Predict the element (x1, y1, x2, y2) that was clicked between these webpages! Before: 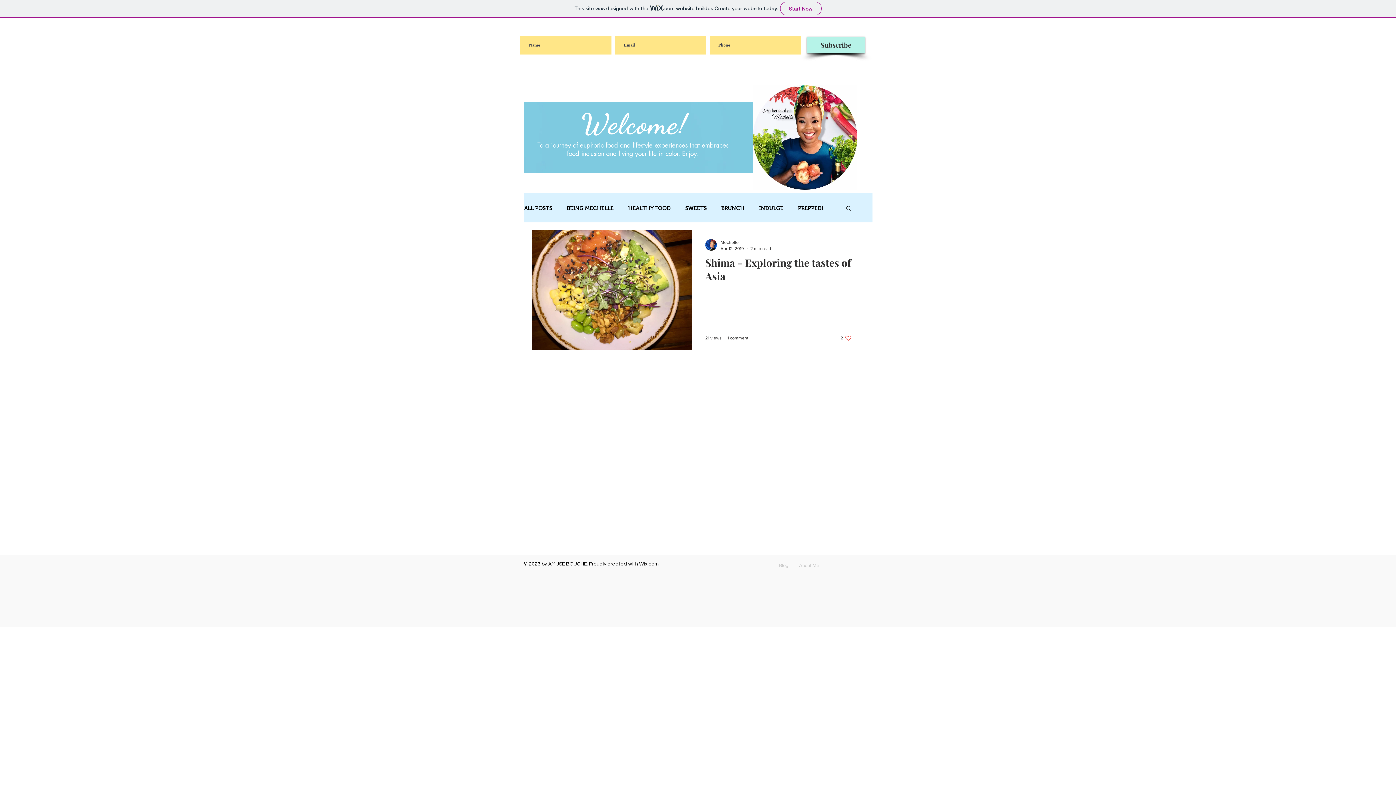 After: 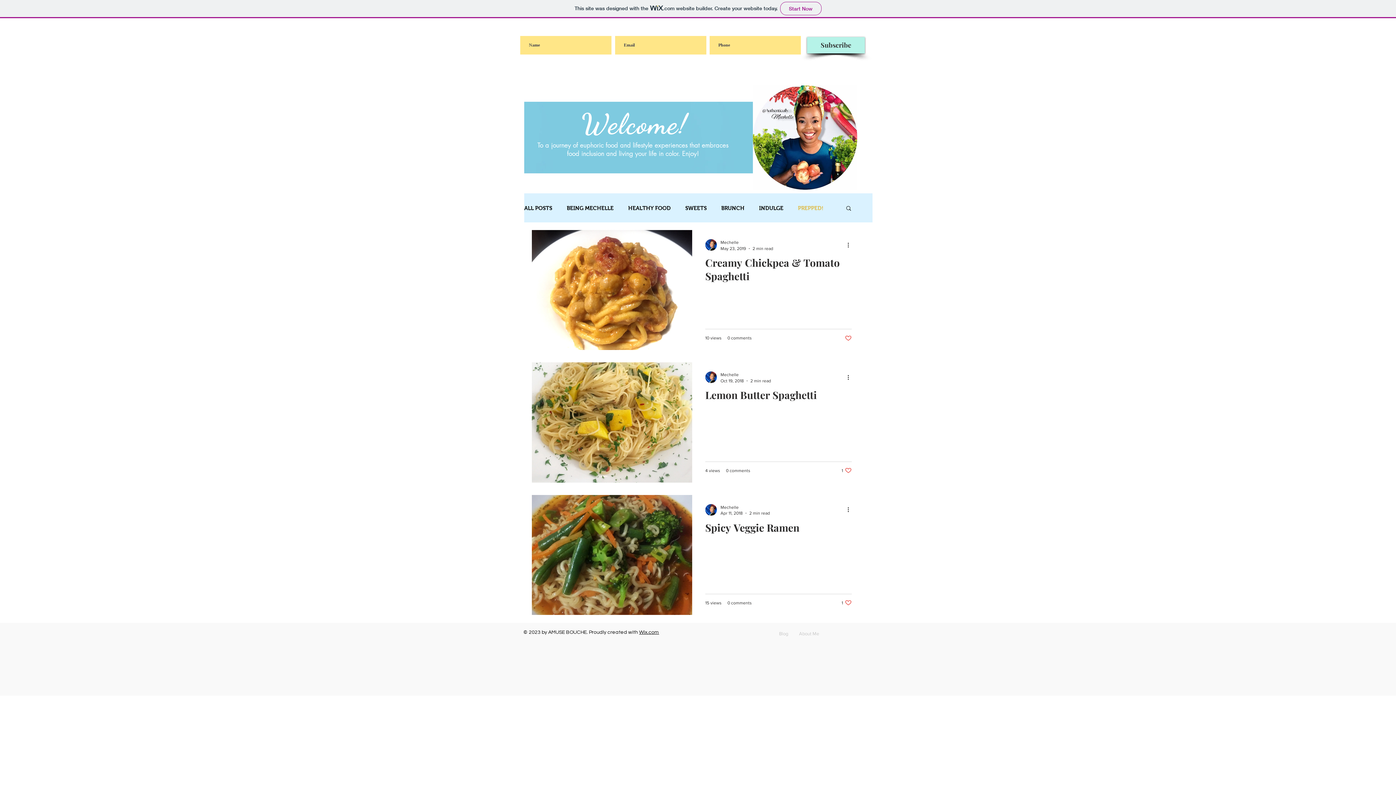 Action: bbox: (798, 204, 823, 211) label: PREPPED!